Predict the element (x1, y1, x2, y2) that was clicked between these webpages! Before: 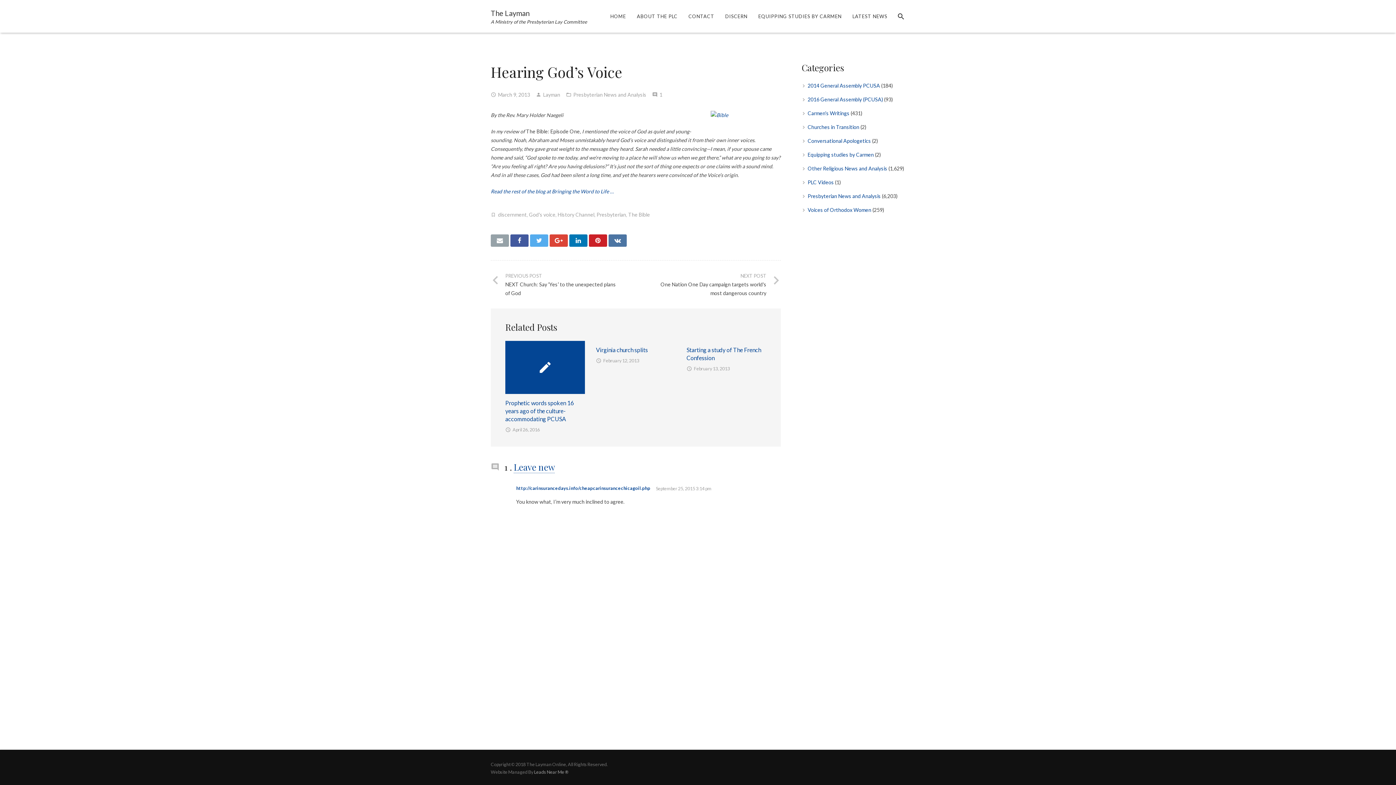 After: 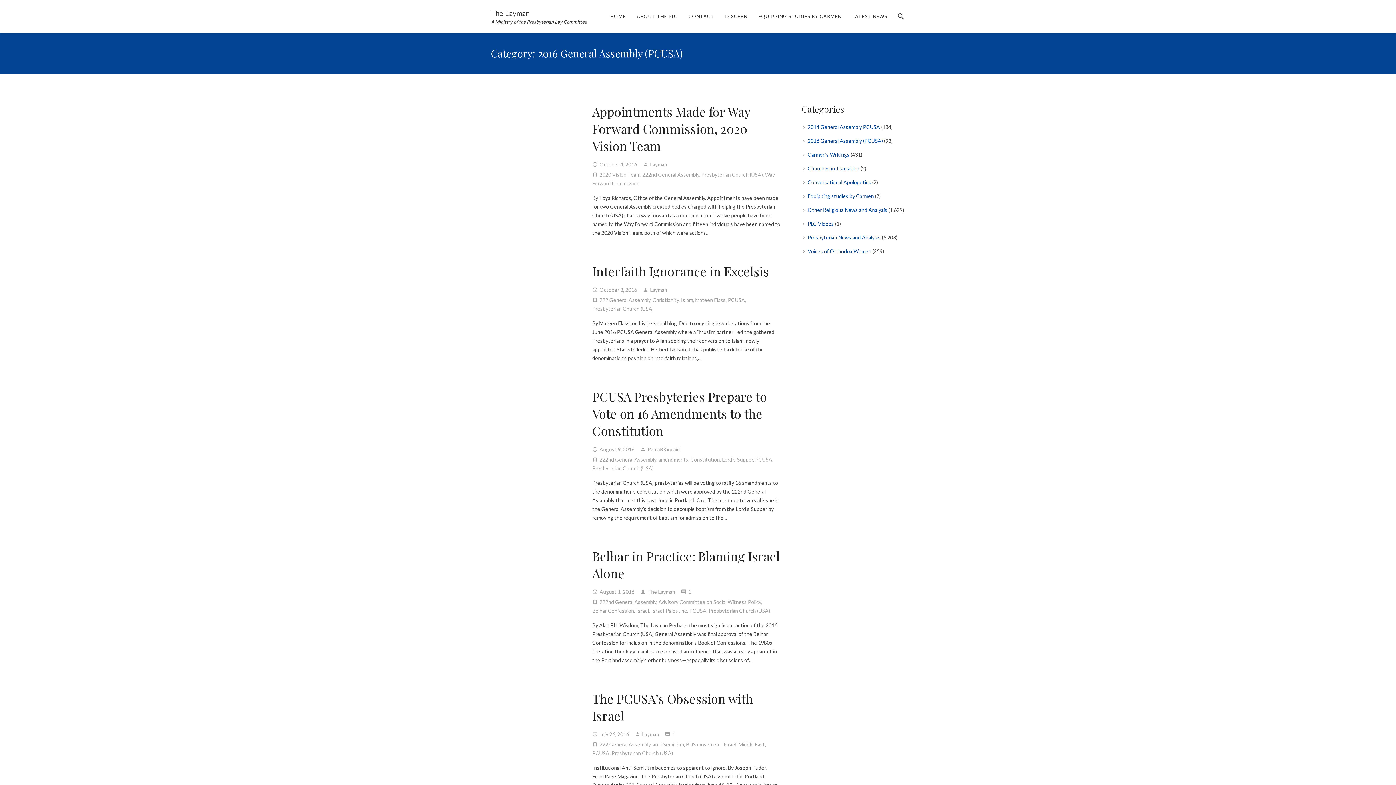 Action: bbox: (807, 96, 883, 102) label: 2016 General Assembly (PCUSA)